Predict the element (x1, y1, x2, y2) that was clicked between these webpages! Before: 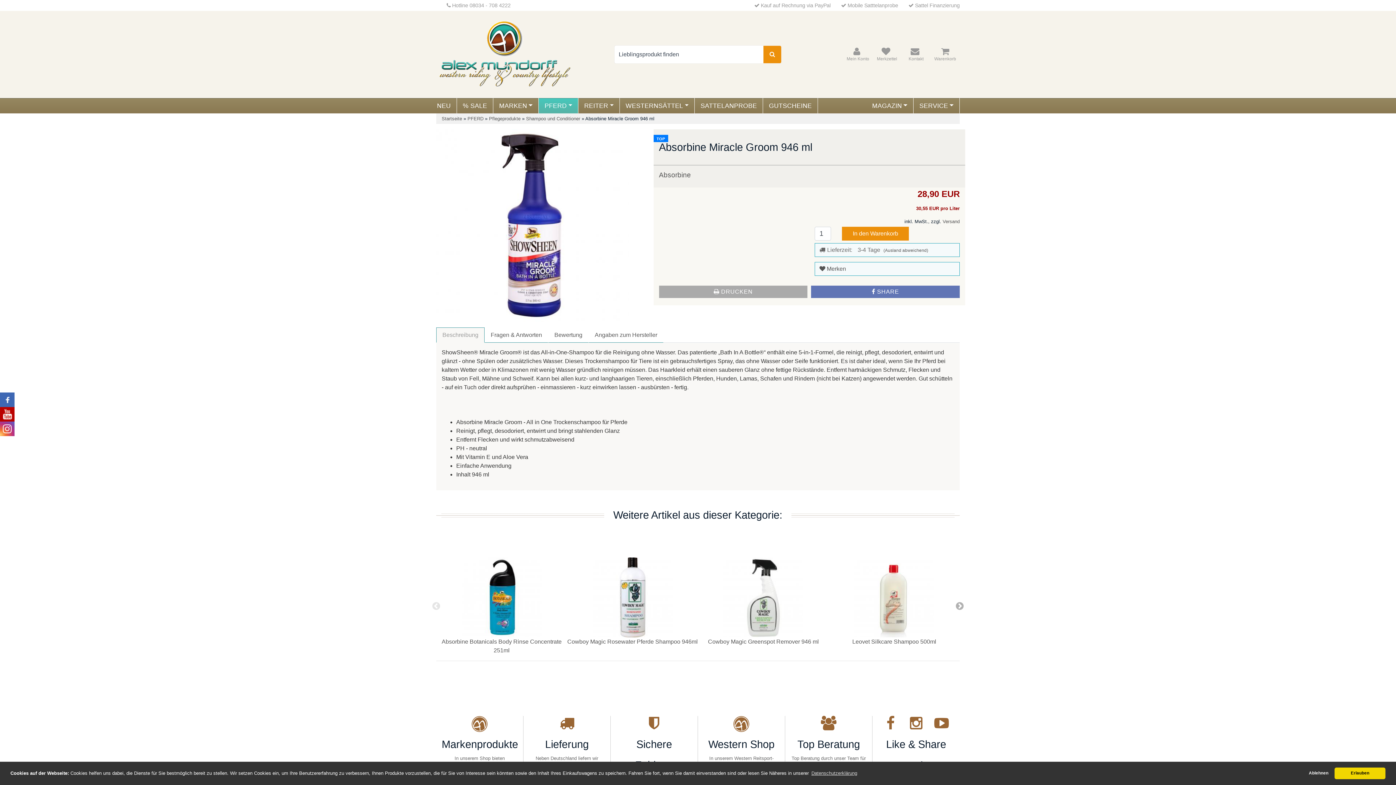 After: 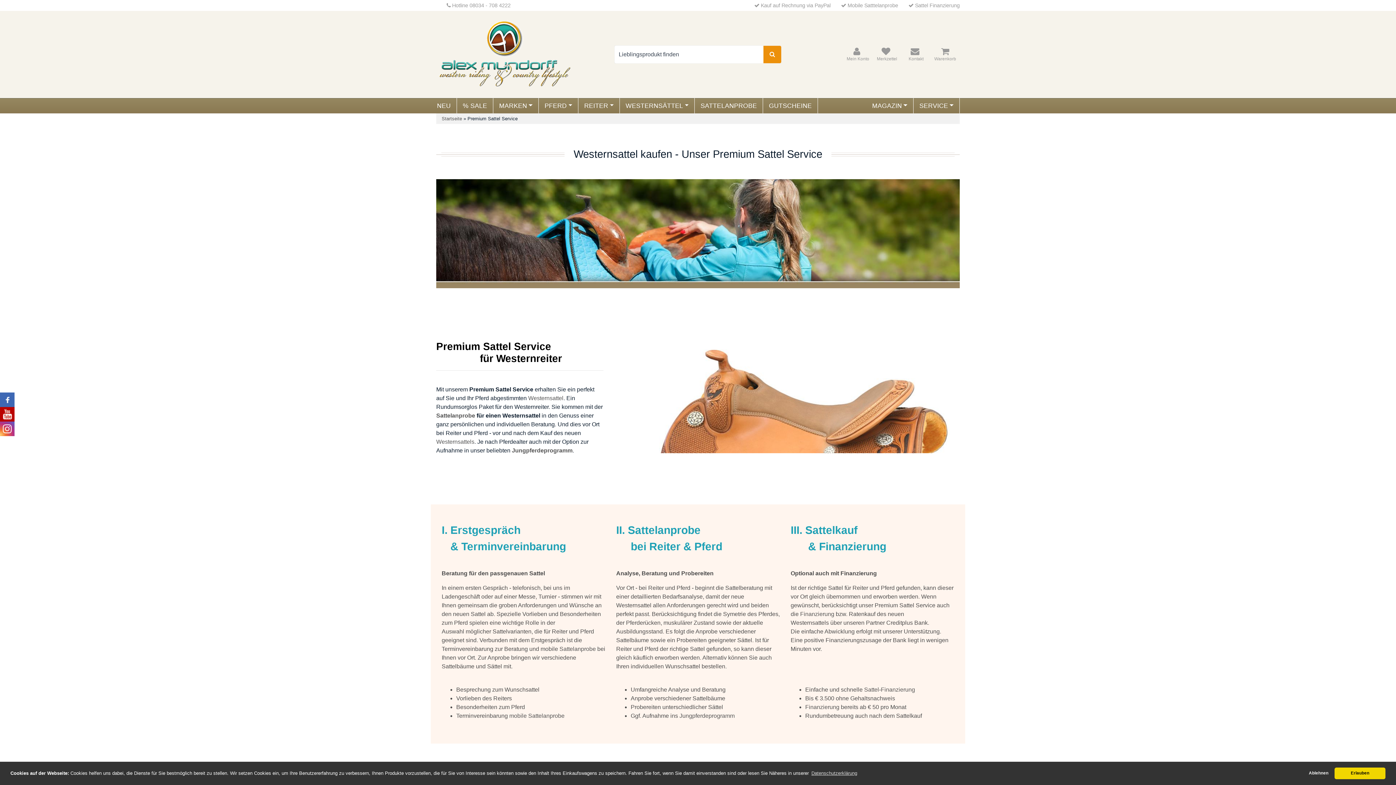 Action: bbox: (703, 716, 779, 734)